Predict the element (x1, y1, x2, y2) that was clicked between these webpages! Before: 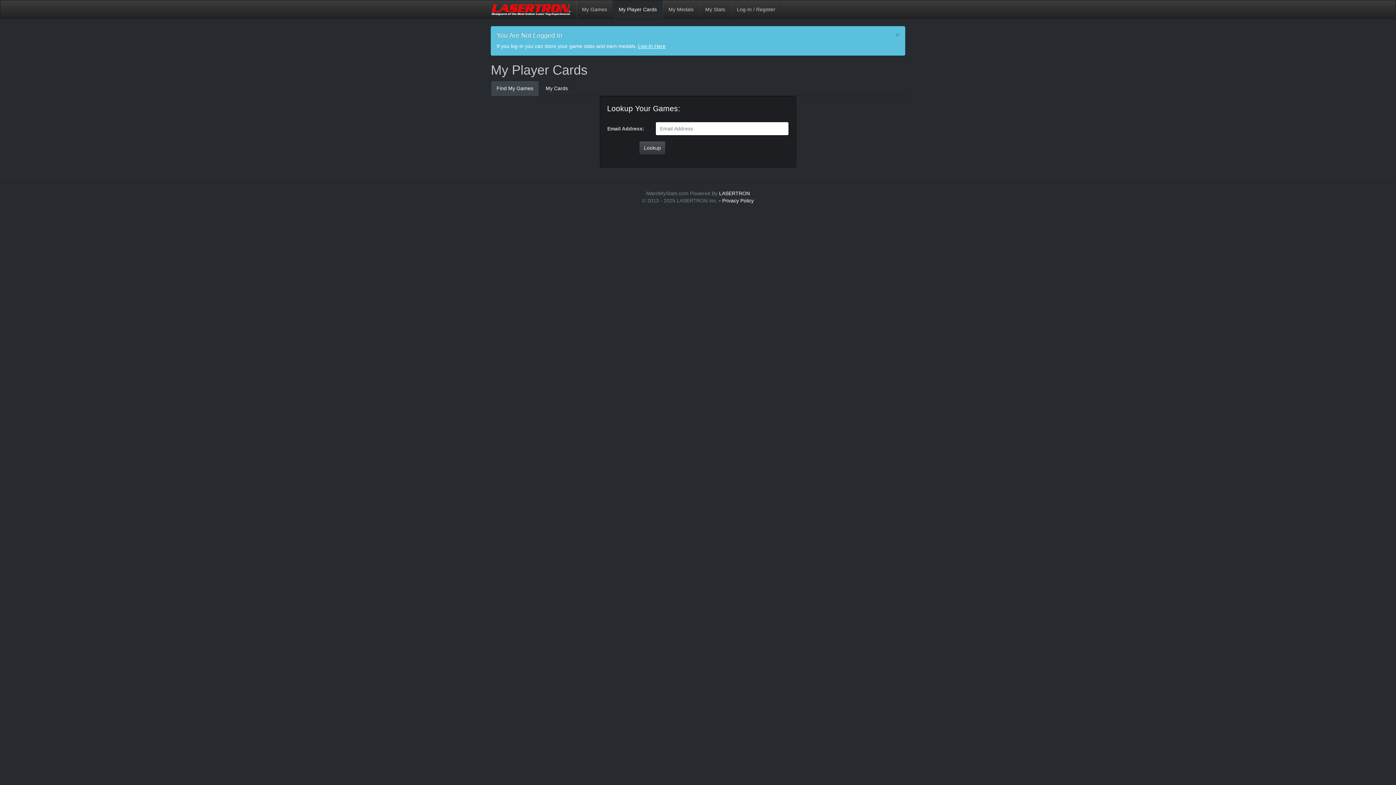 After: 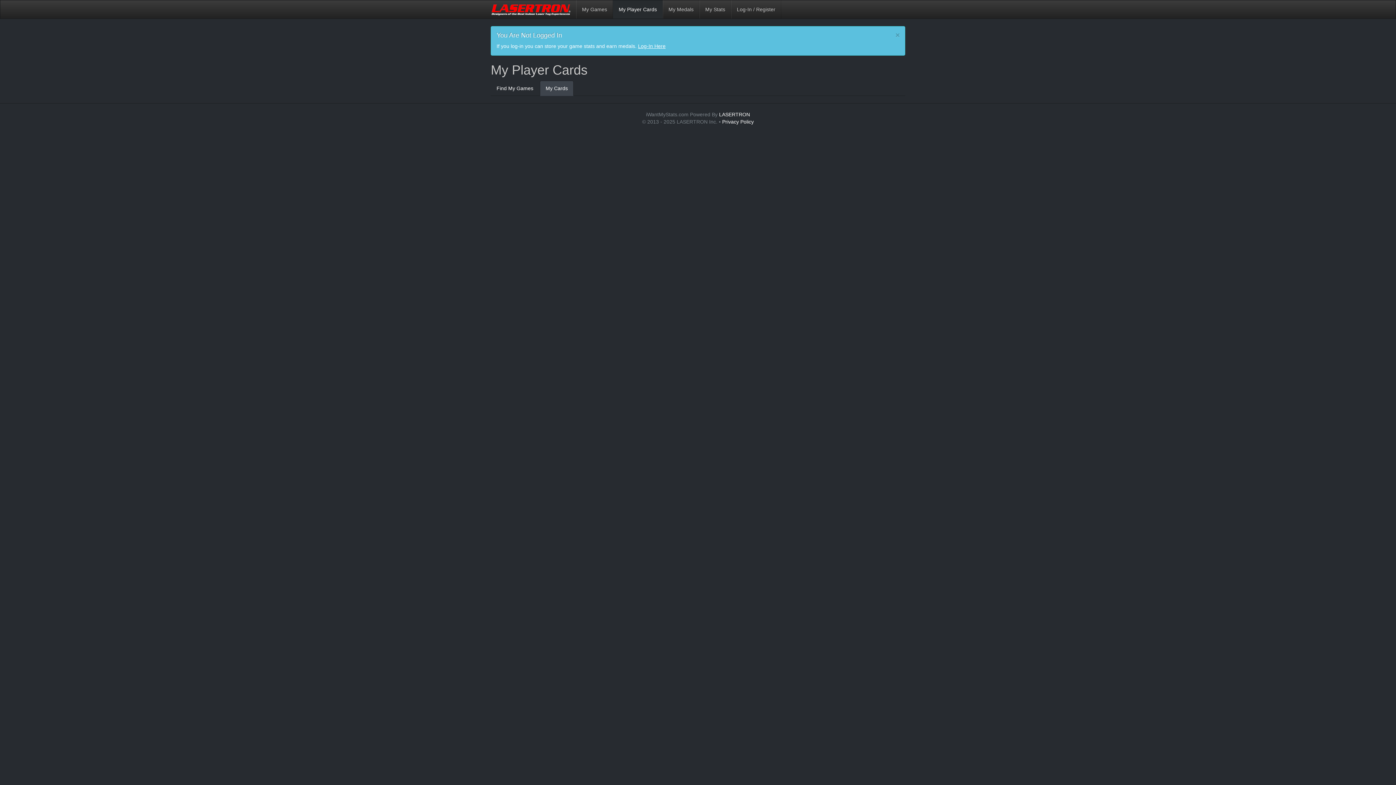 Action: bbox: (540, 80, 573, 96) label: My Cards